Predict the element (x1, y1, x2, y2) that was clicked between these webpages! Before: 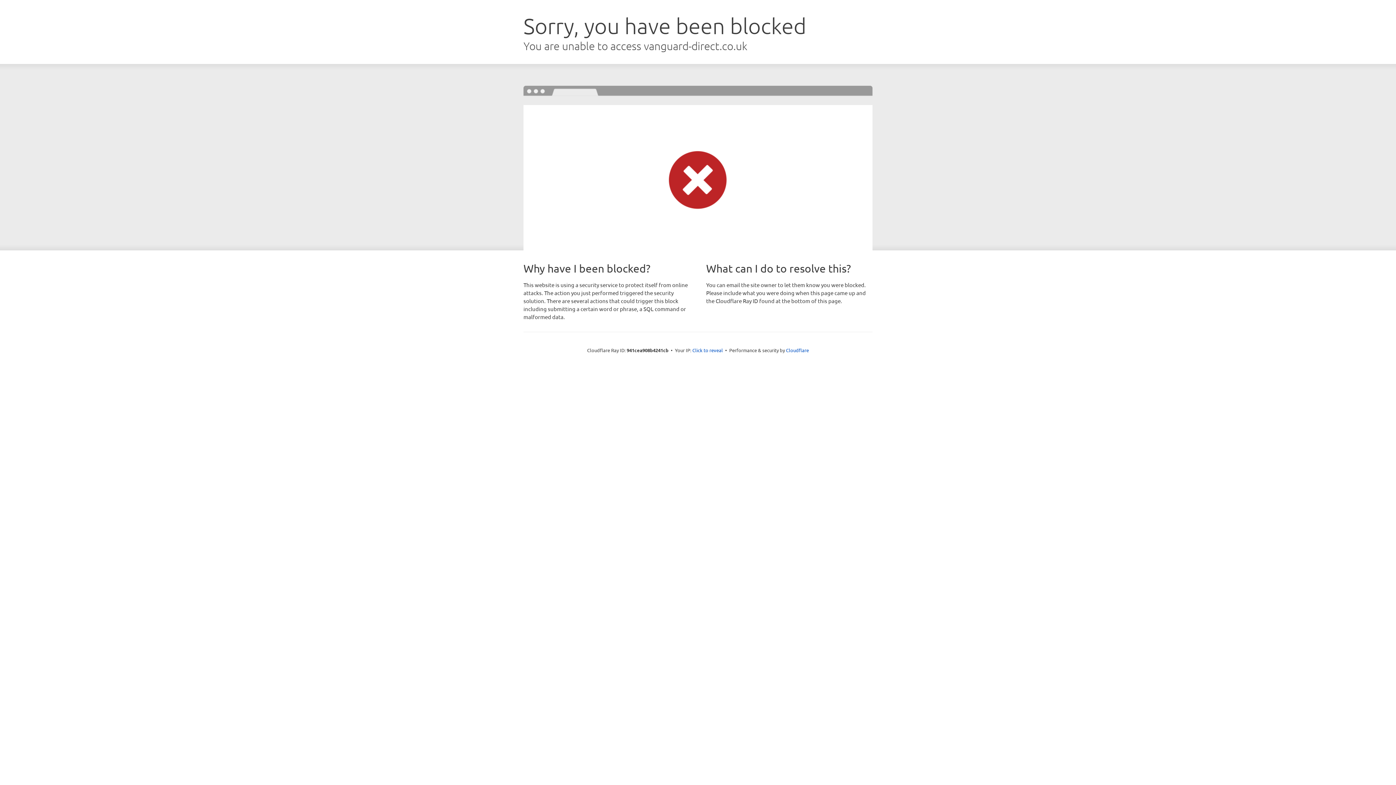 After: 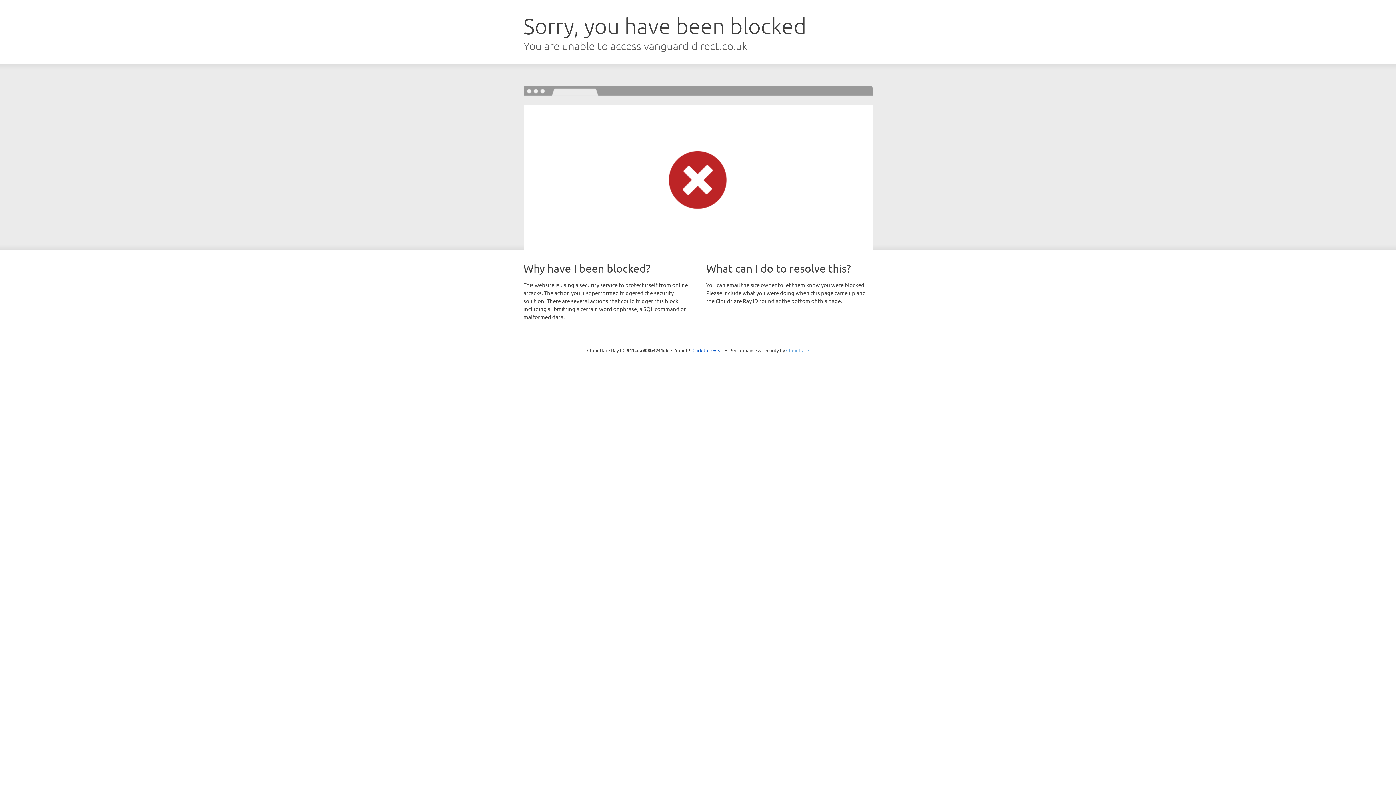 Action: label: Cloudflare bbox: (786, 347, 809, 353)